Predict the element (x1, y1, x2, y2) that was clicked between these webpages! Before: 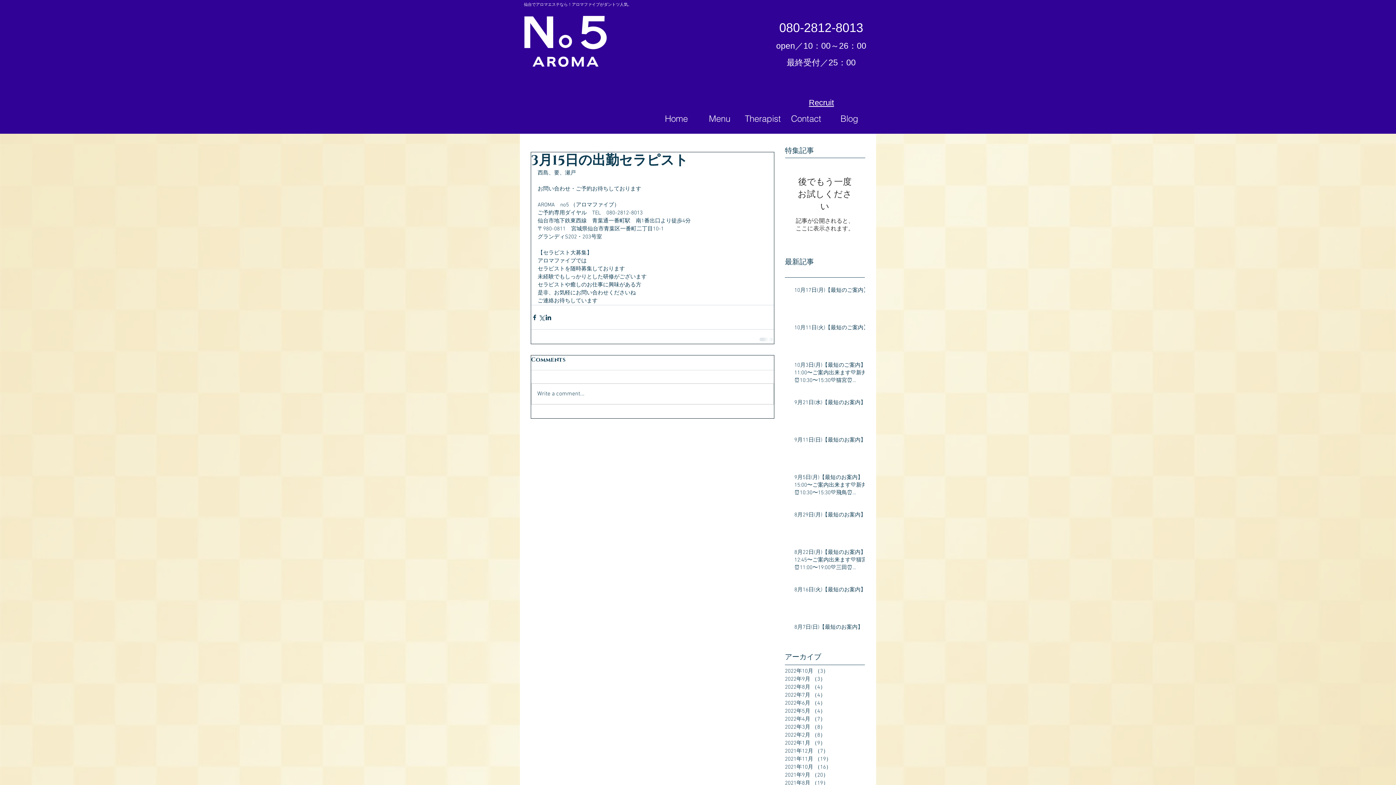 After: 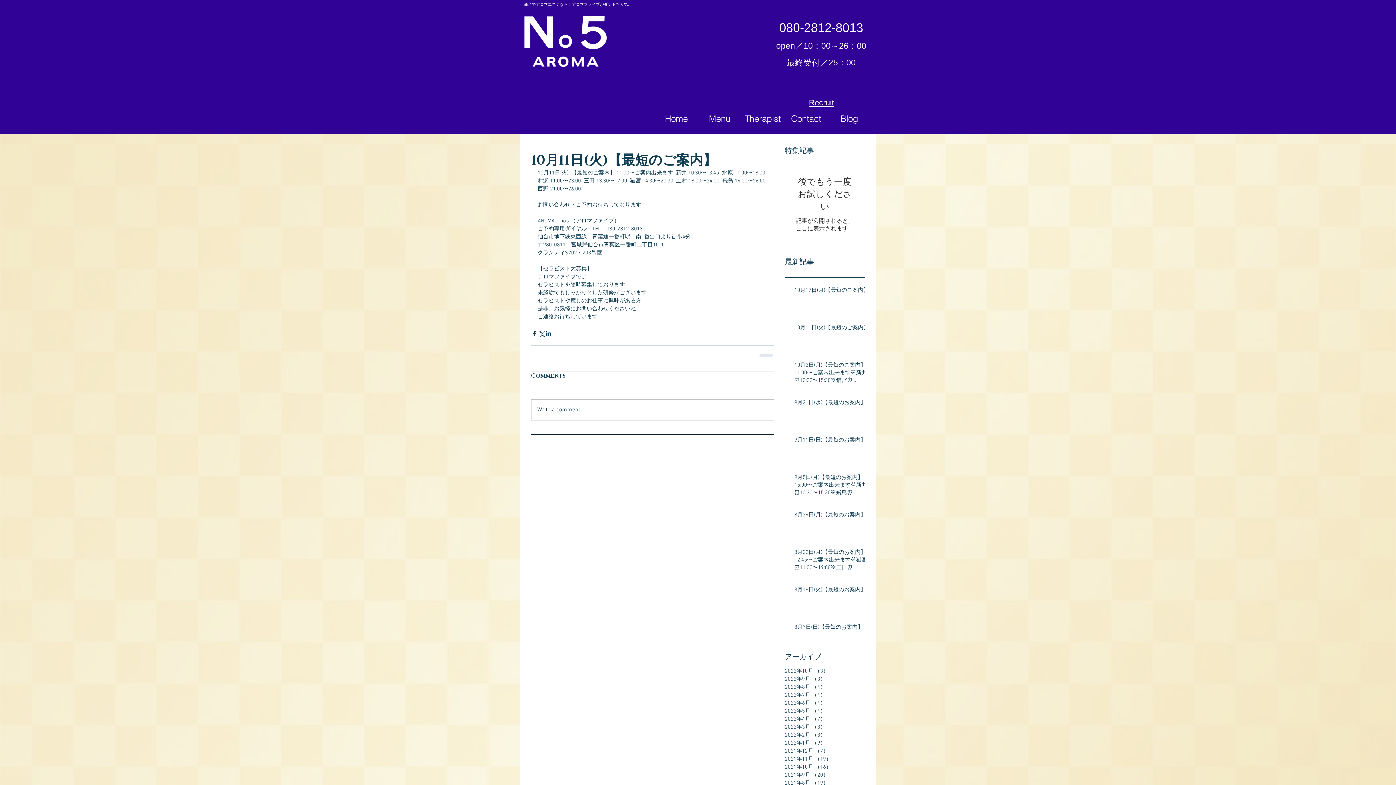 Action: label: 10月11日(火)【最短のご案内】 bbox: (794, 324, 869, 334)